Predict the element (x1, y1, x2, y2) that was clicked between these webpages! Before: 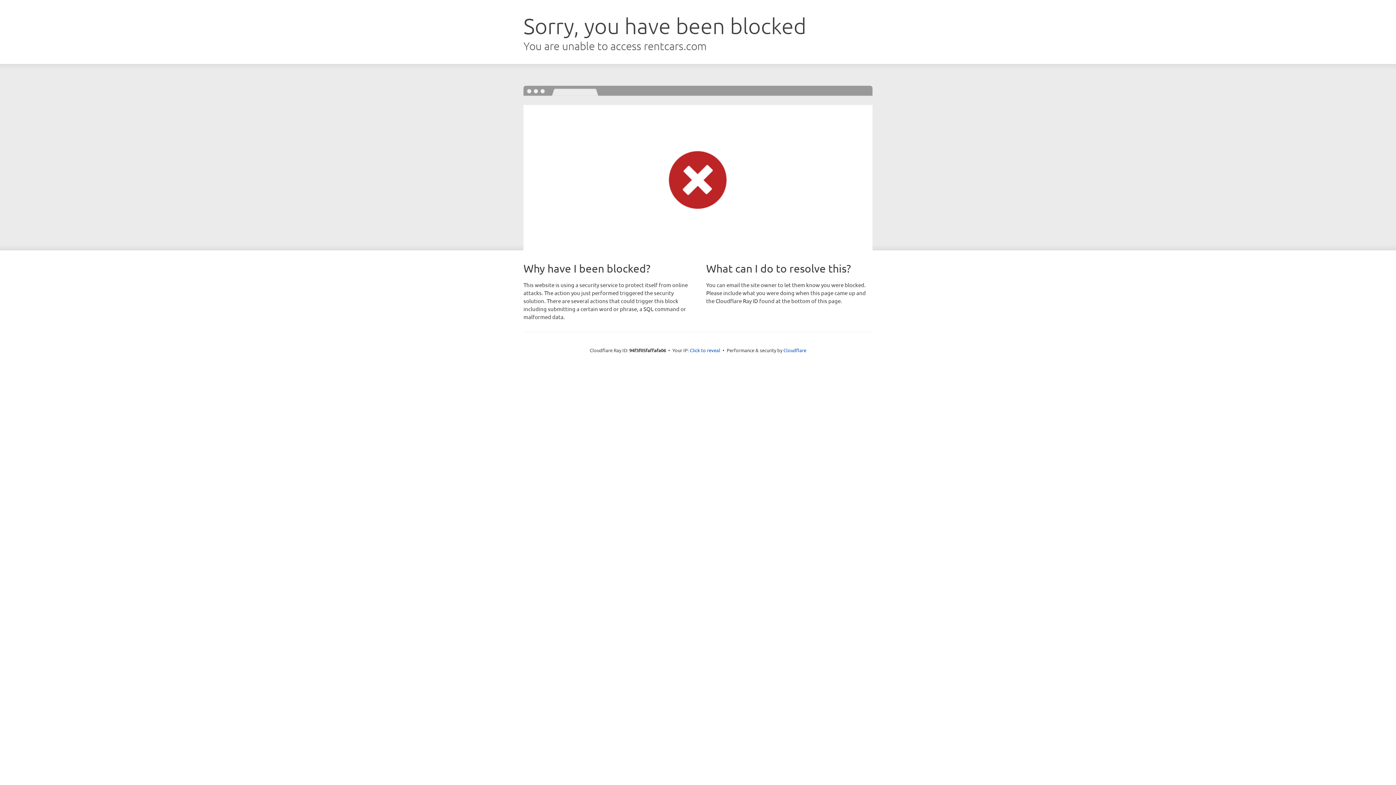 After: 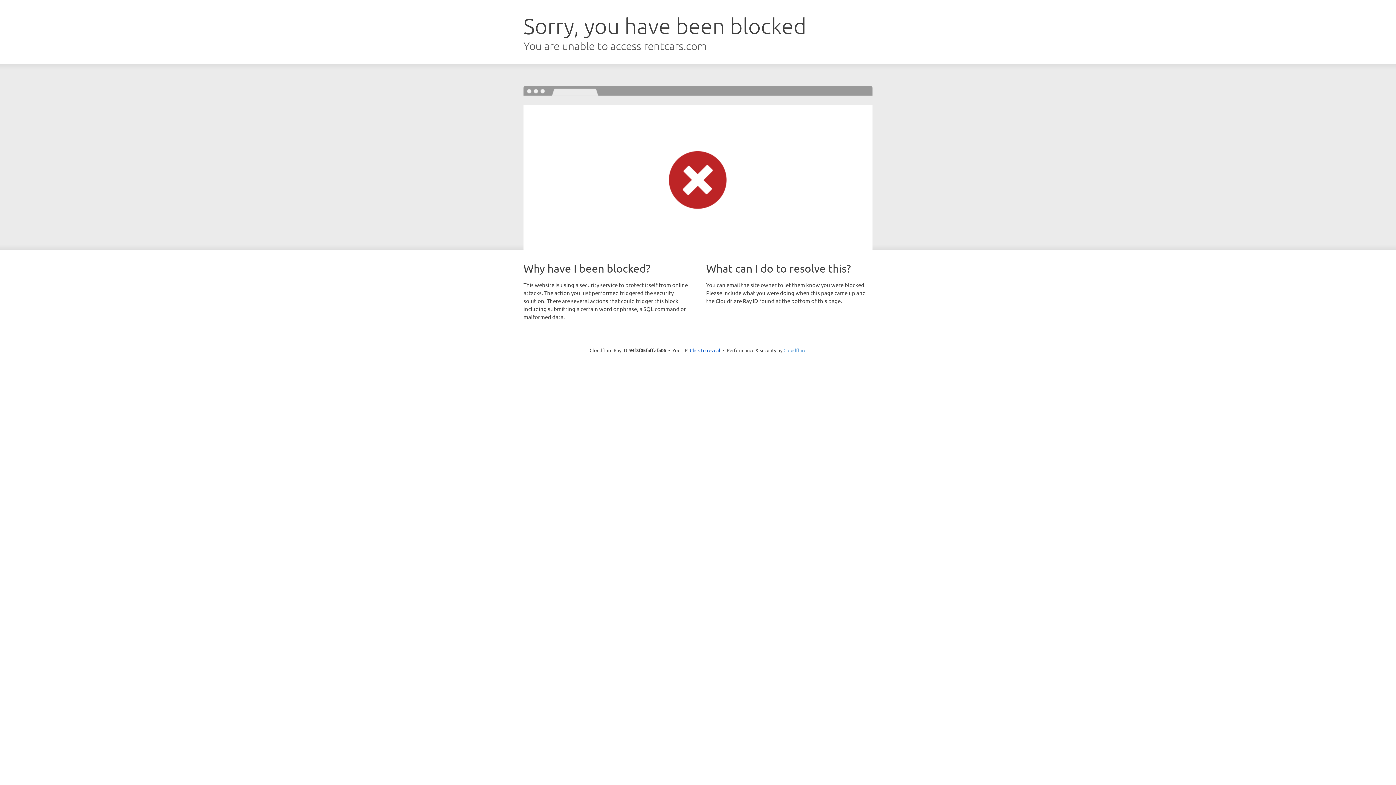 Action: bbox: (783, 347, 806, 353) label: Cloudflare